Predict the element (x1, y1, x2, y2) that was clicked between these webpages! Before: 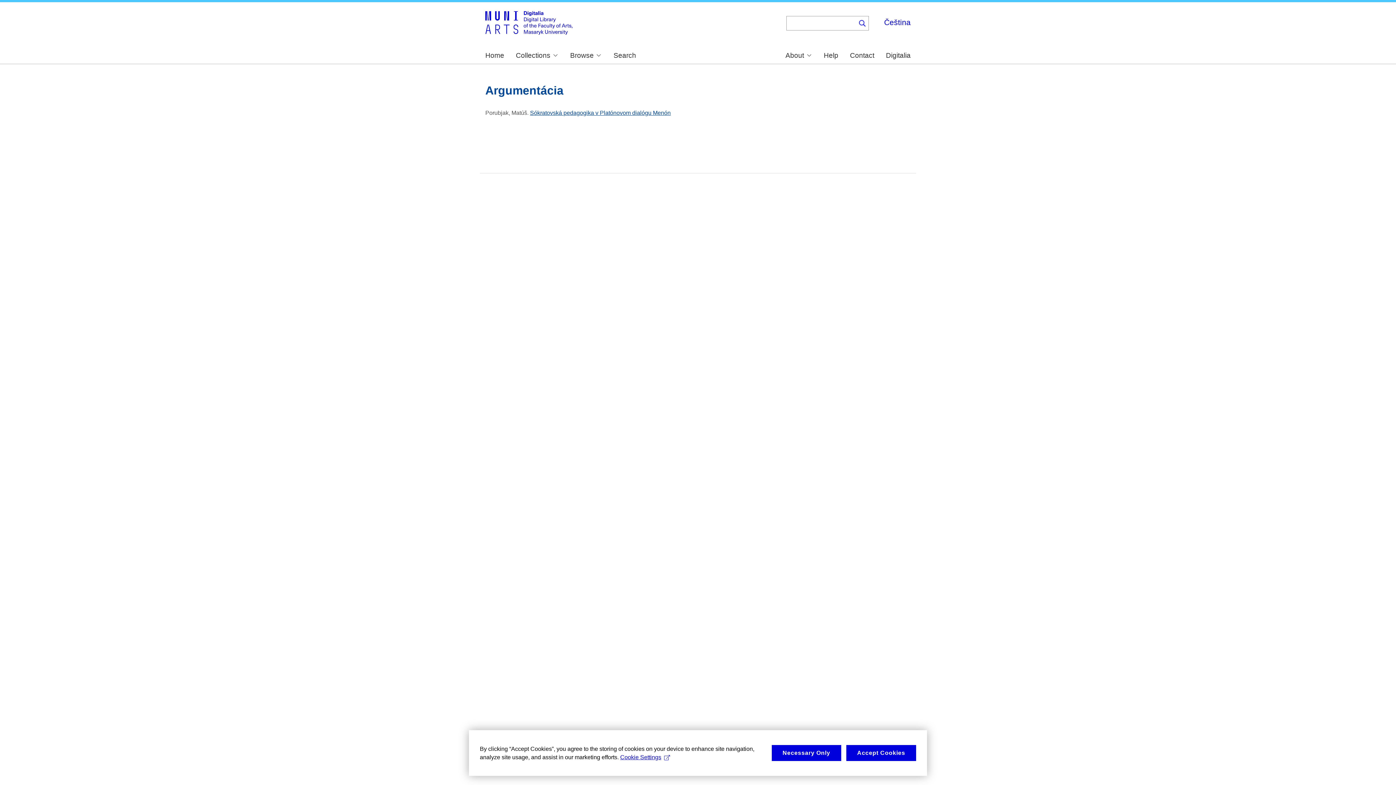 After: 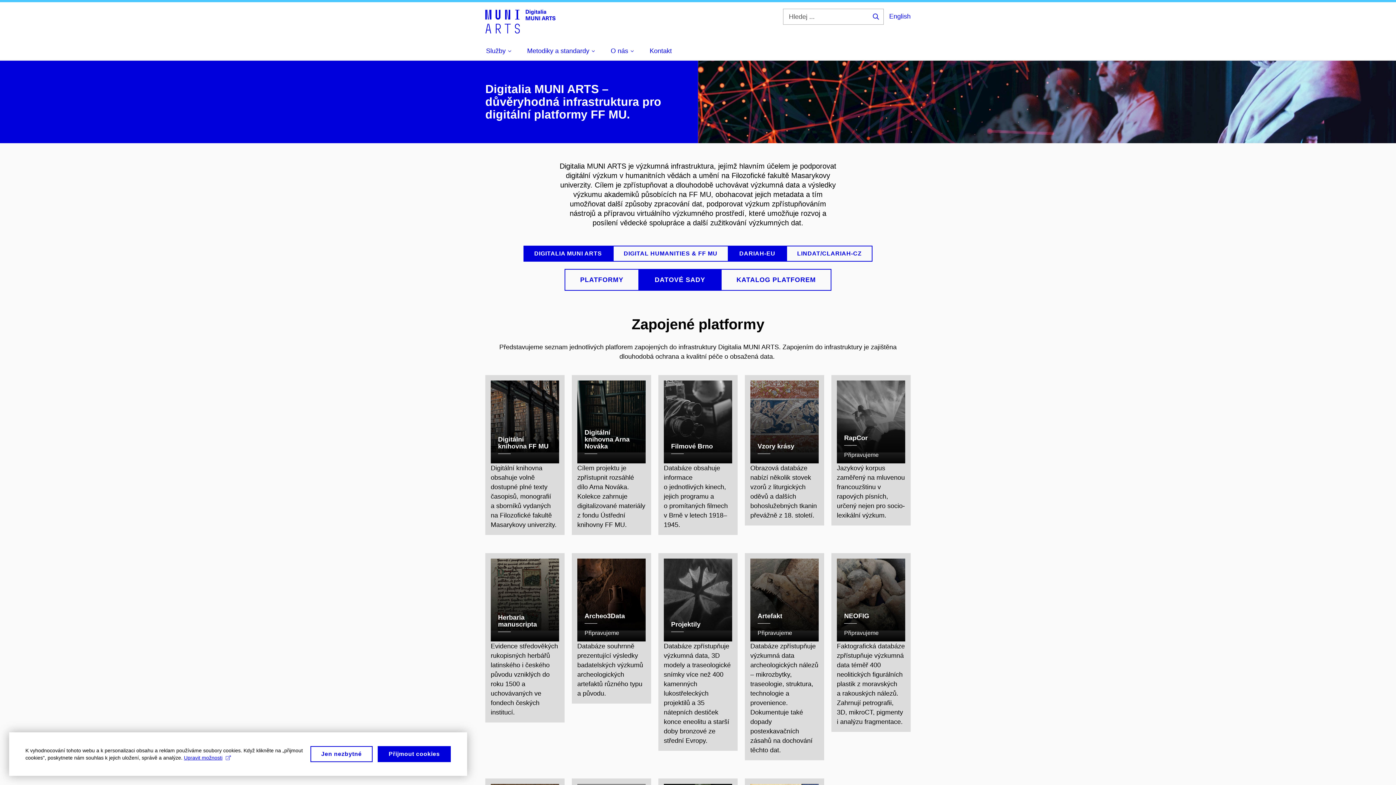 Action: label: Digitalia bbox: (886, 52, 910, 59)